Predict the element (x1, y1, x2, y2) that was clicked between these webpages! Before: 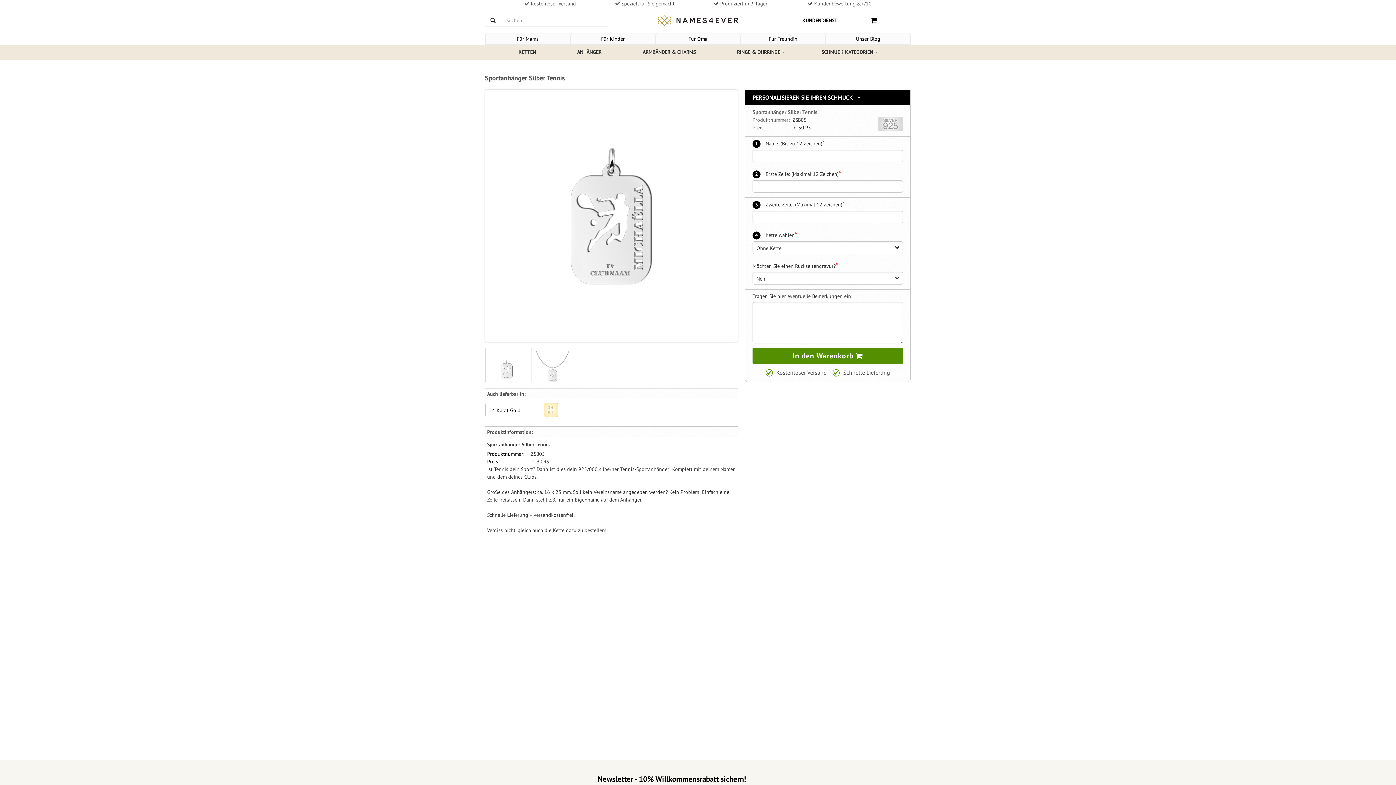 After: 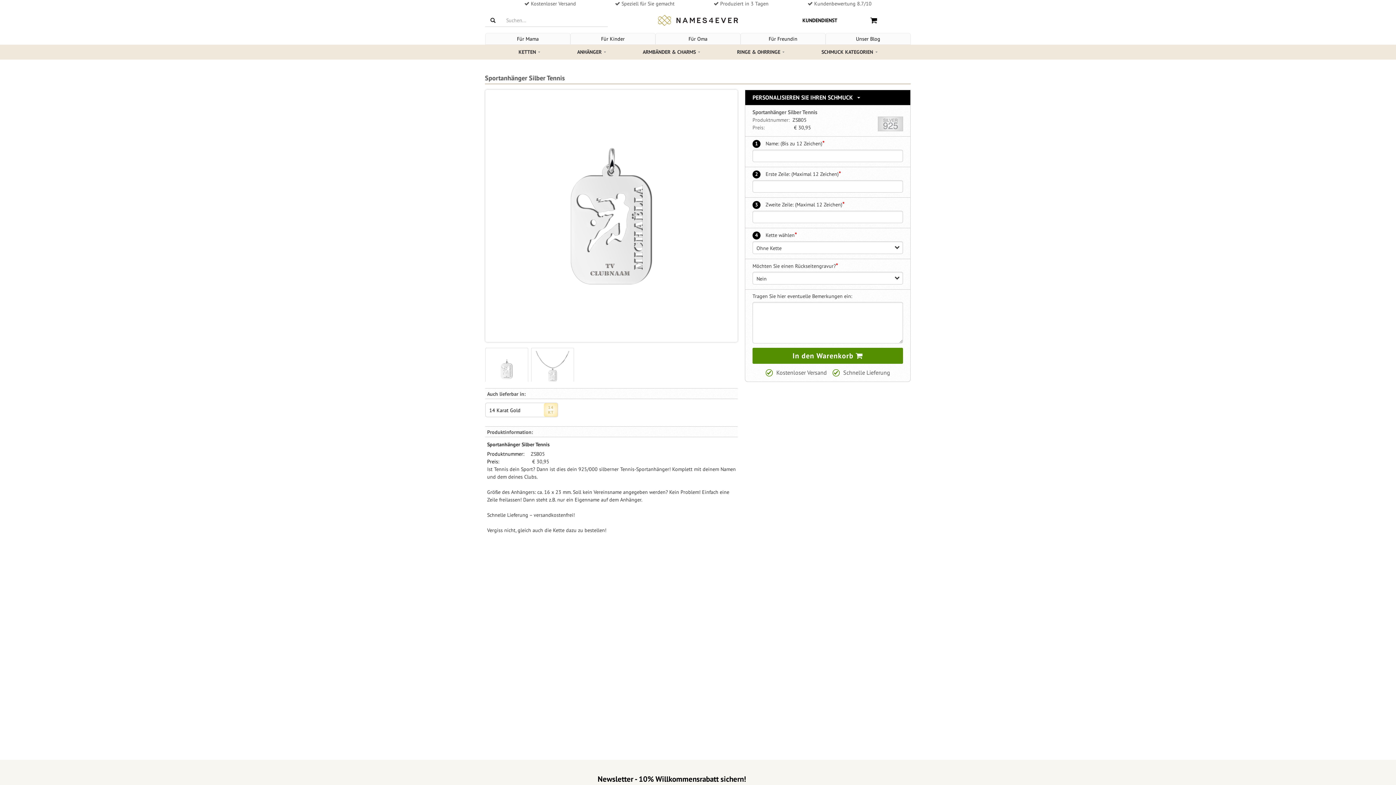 Action: bbox: (827, 369, 890, 376) label: Schnelle Lieferung